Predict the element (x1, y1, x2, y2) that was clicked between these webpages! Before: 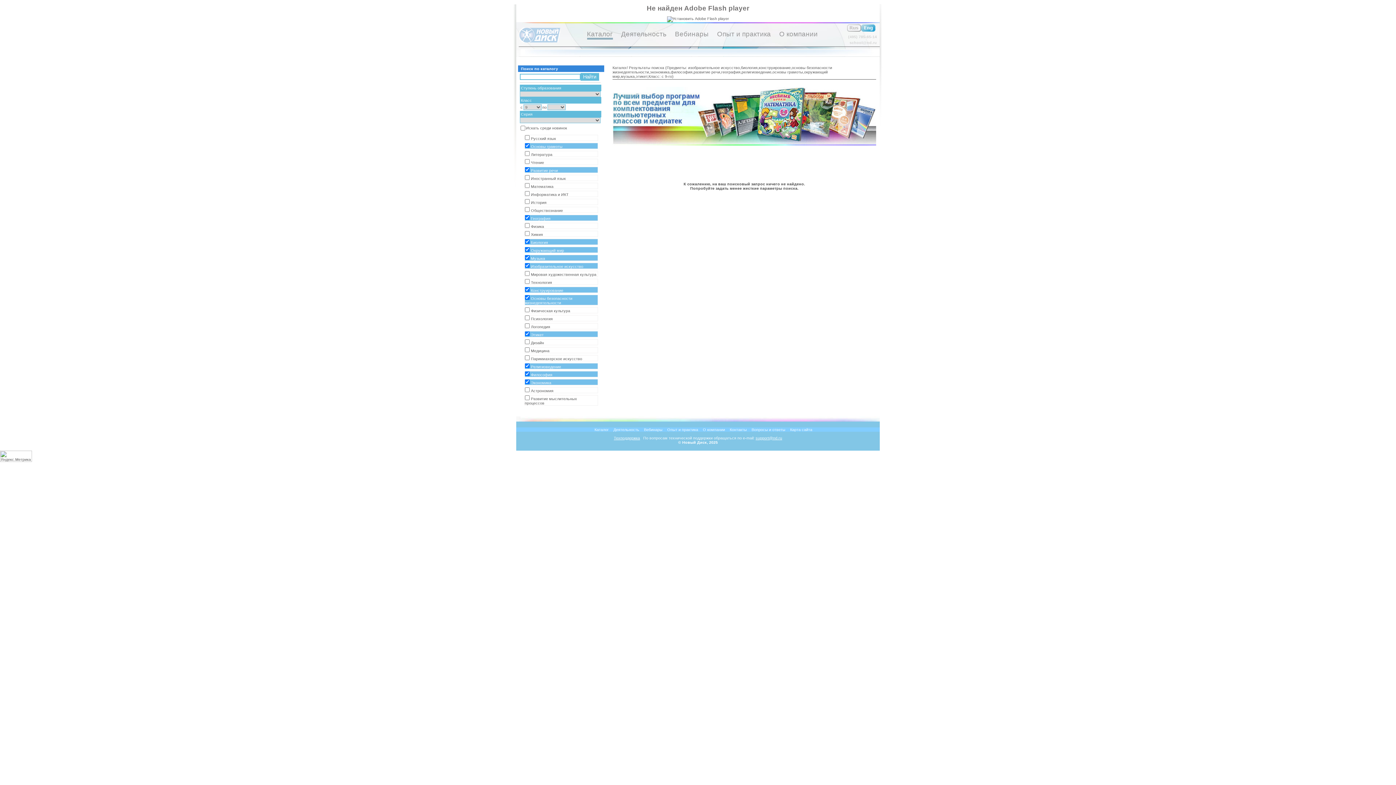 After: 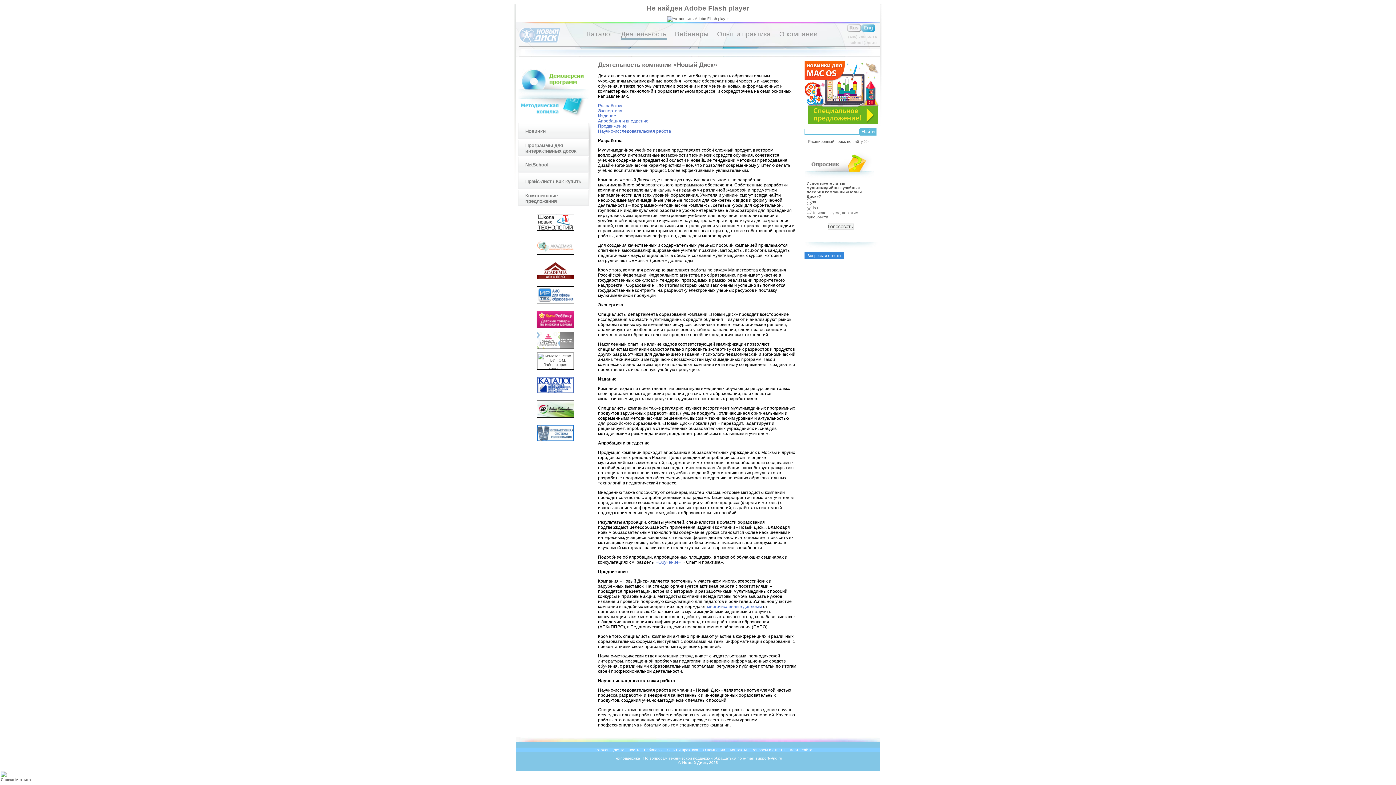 Action: bbox: (621, 30, 666, 37) label: Деятельность